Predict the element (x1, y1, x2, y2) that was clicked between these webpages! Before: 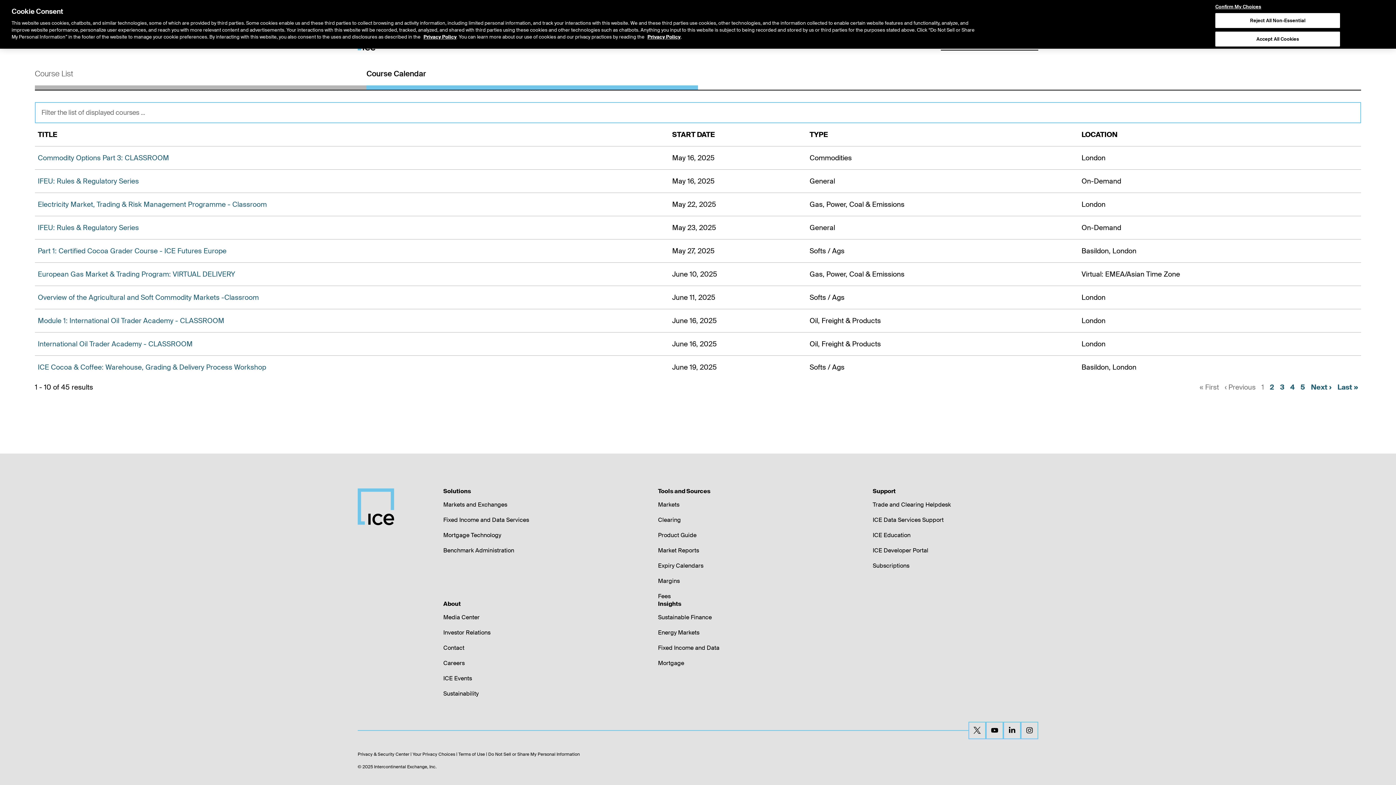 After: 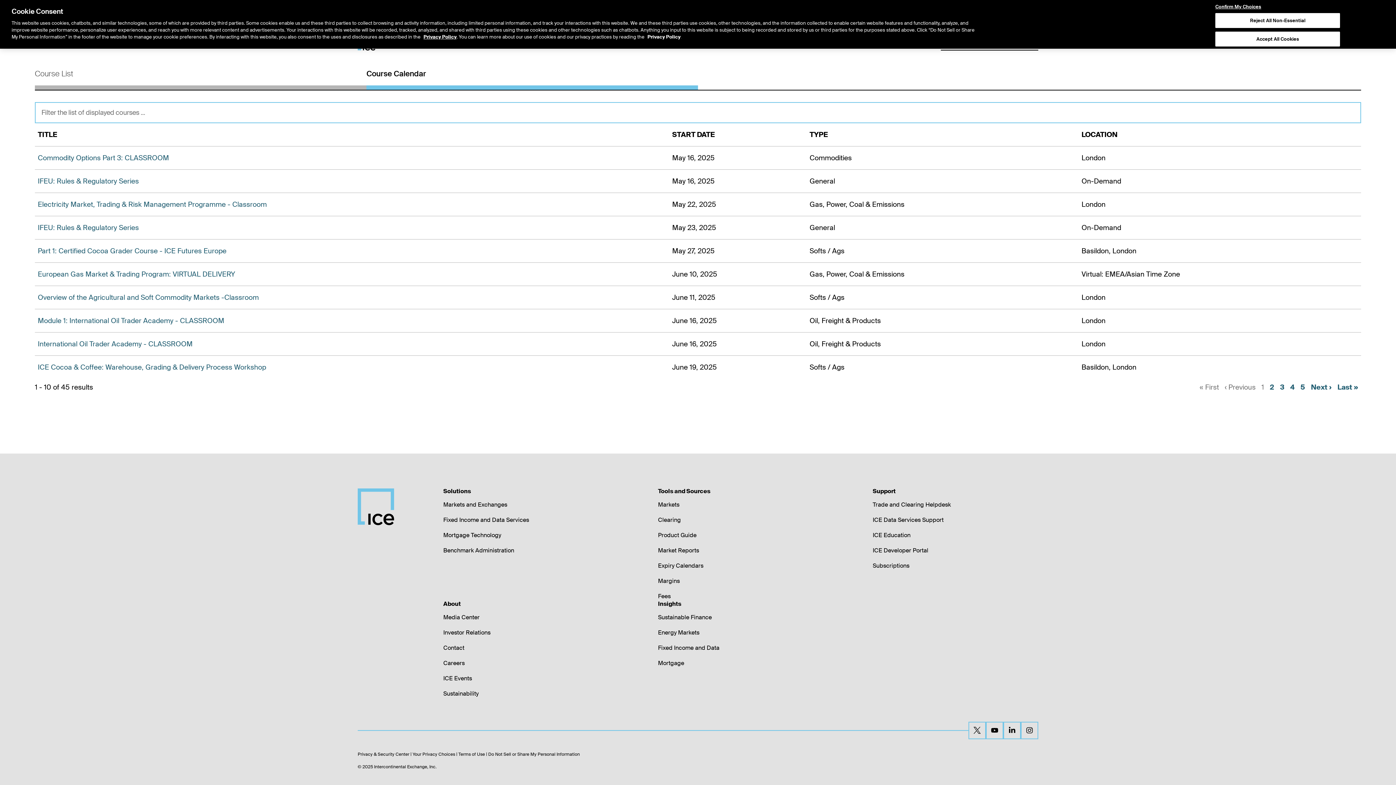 Action: bbox: (647, 33, 680, 39) label: Privacy Policy